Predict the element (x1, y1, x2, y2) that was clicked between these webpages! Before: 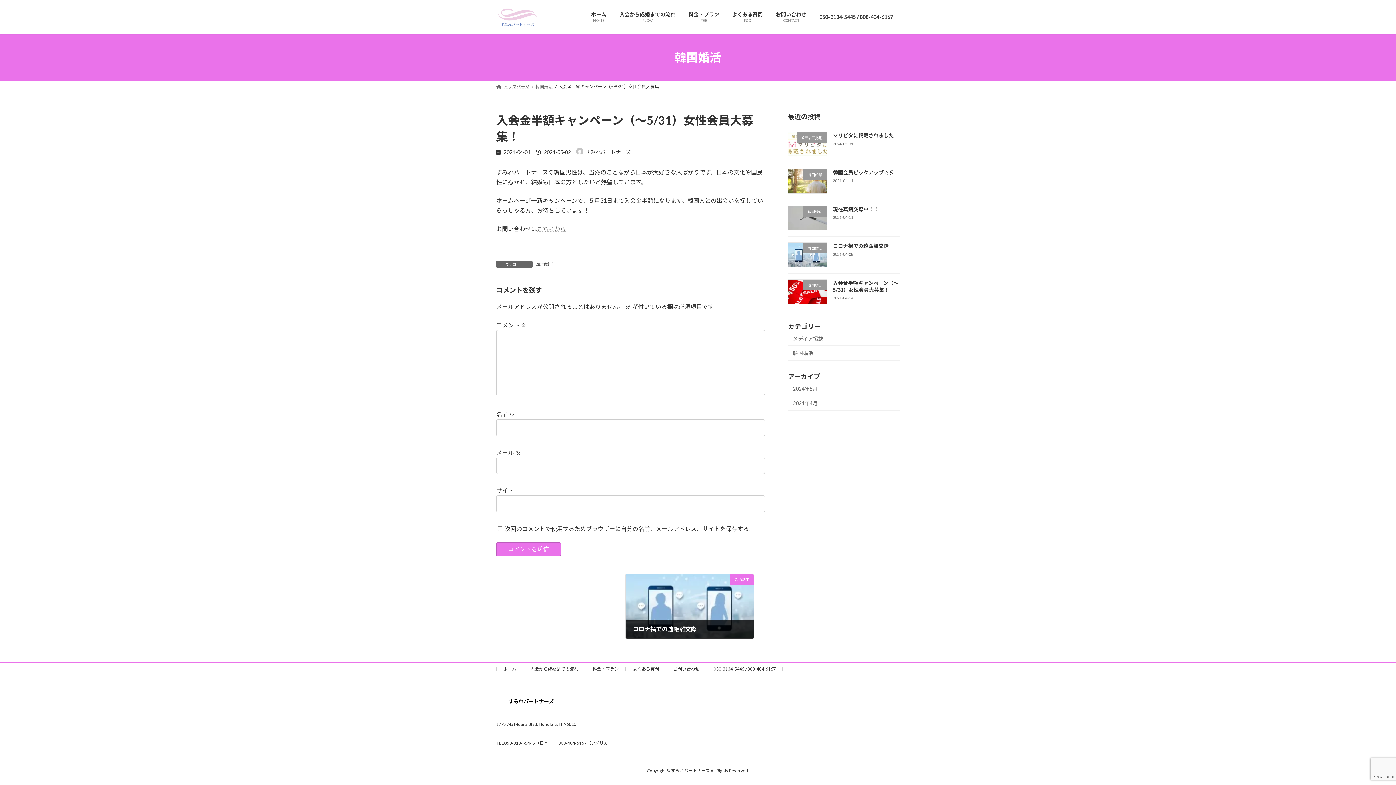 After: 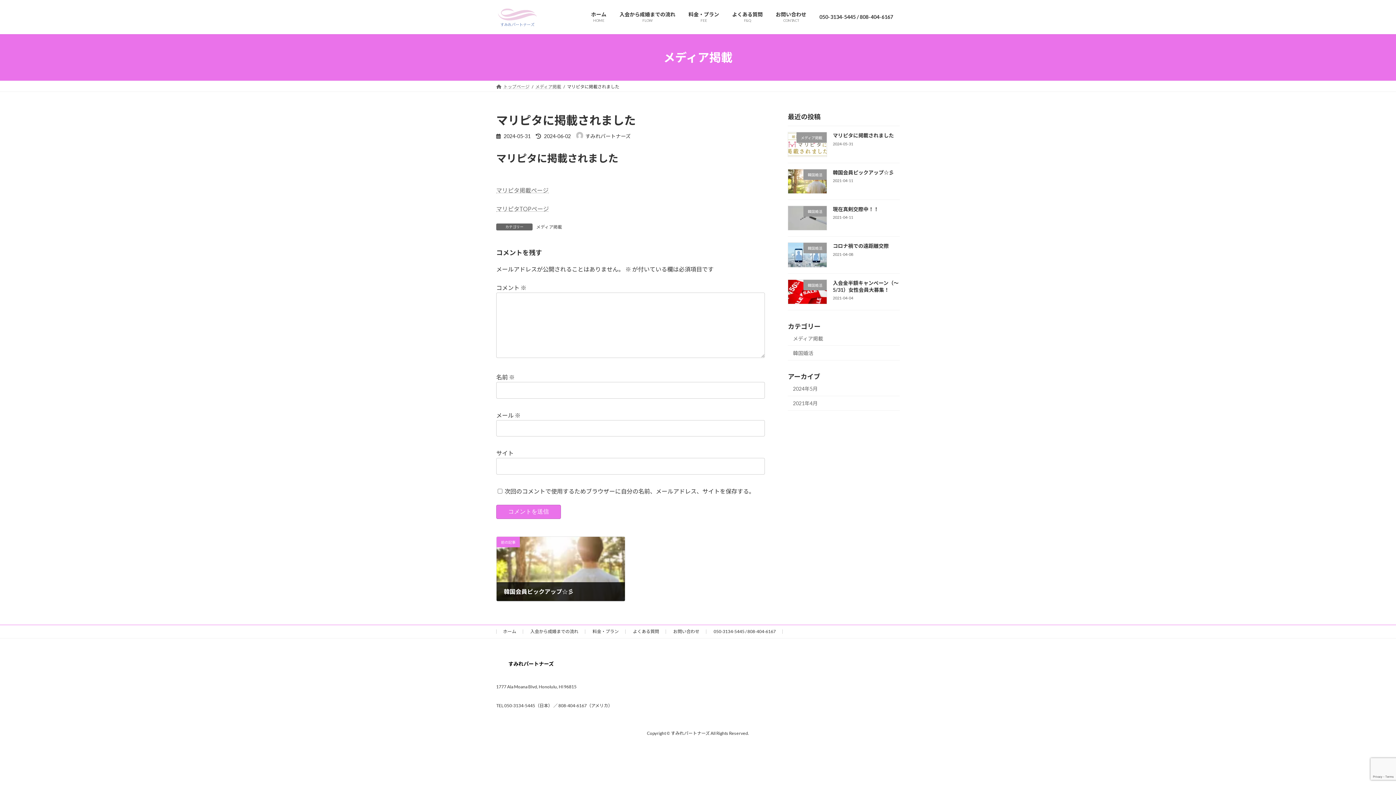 Action: label: マリピタに掲載されました bbox: (833, 132, 894, 138)